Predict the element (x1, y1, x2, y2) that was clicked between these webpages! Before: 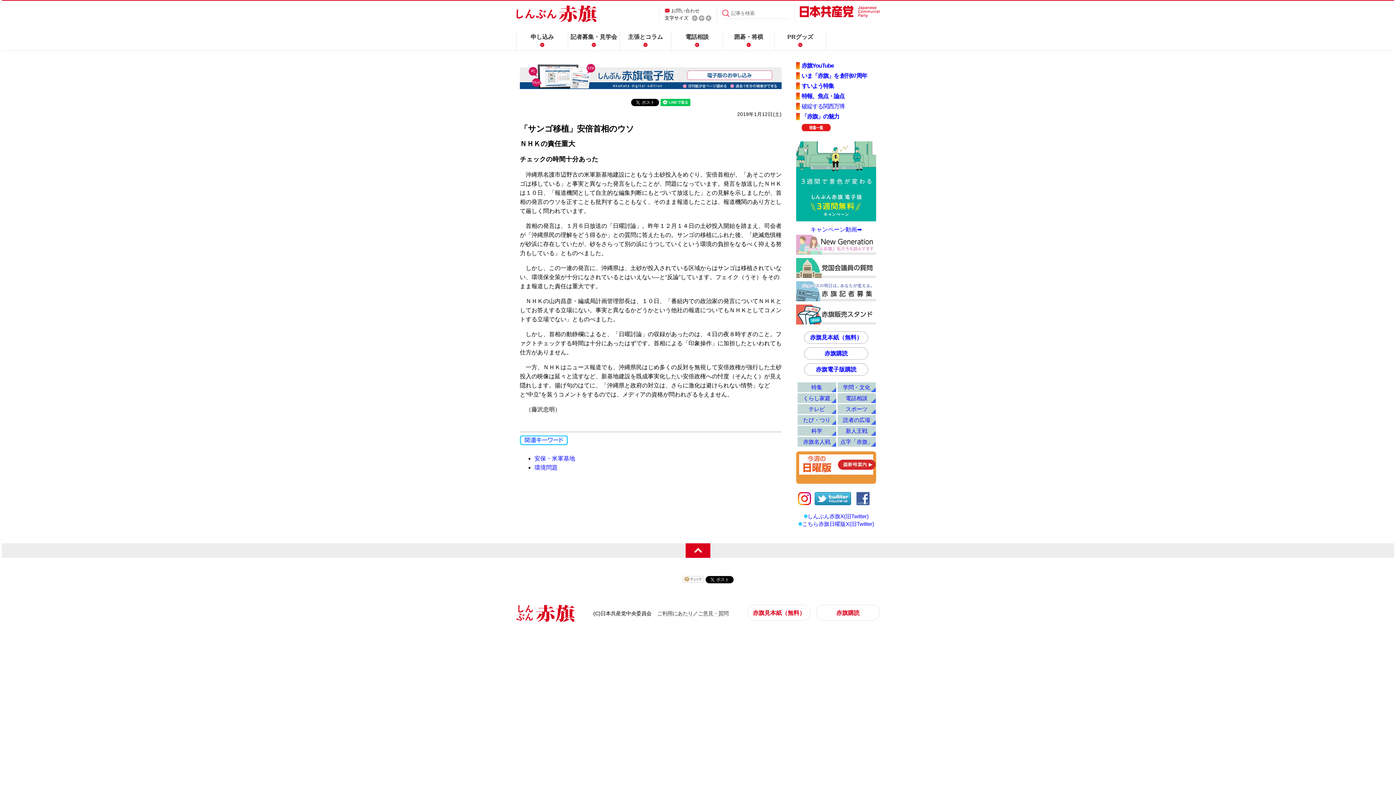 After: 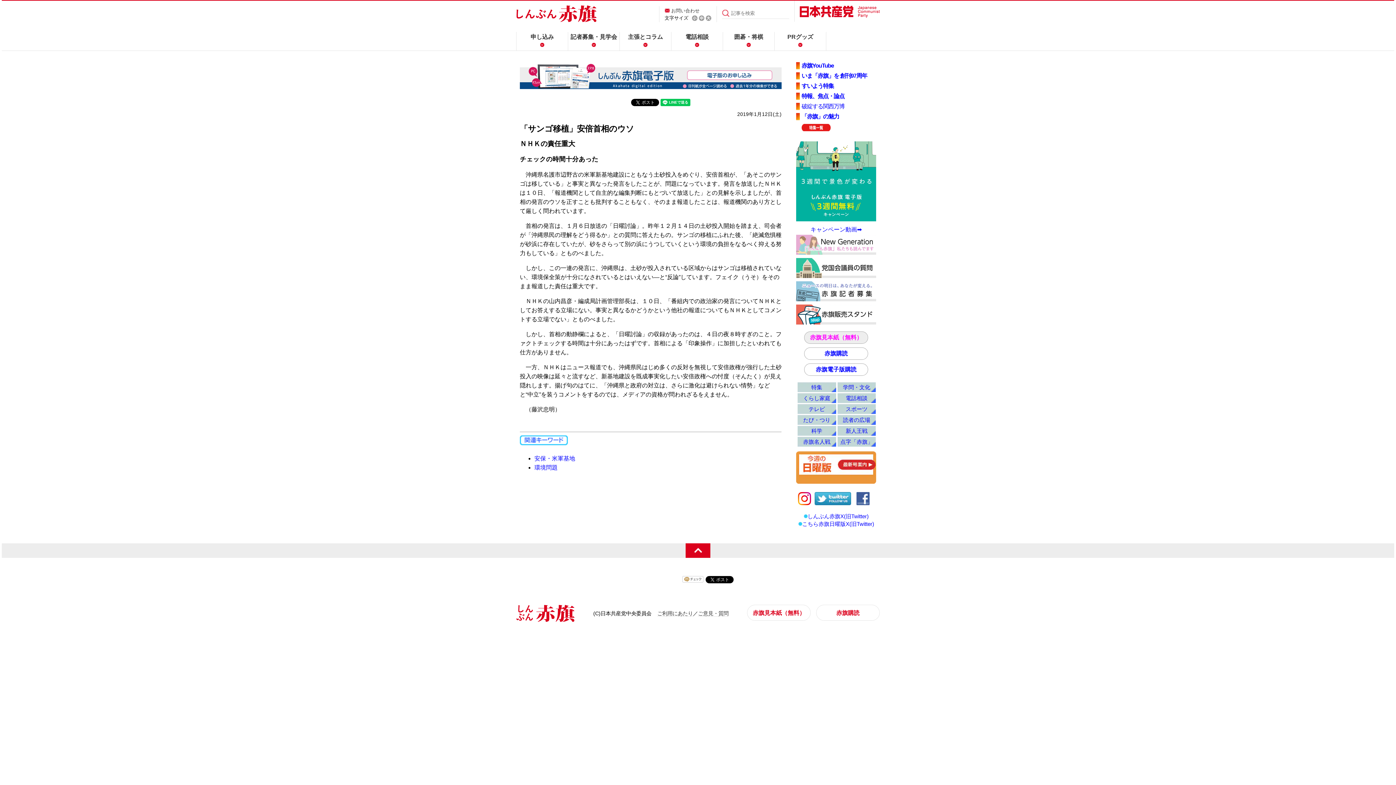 Action: bbox: (804, 331, 868, 344) label: 赤旗見本紙（無料）